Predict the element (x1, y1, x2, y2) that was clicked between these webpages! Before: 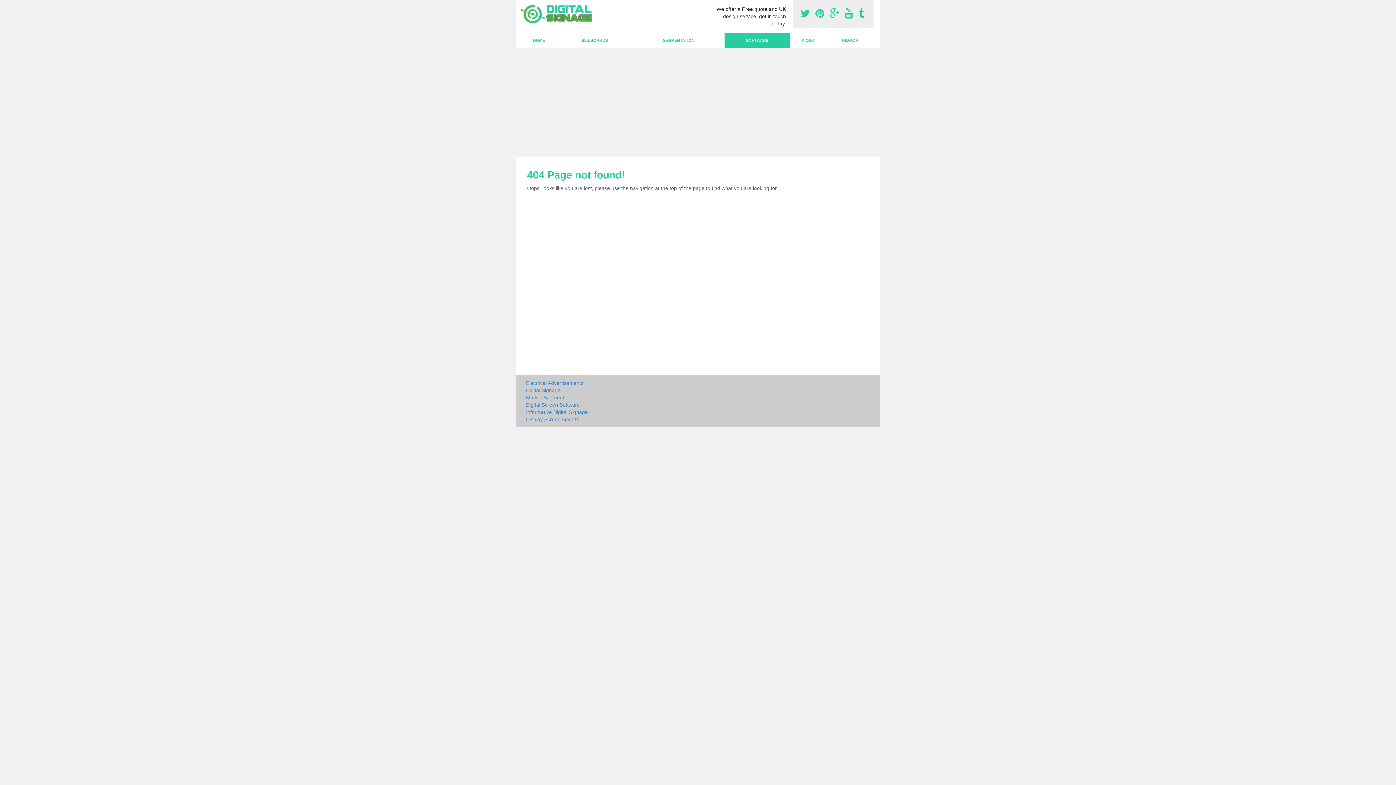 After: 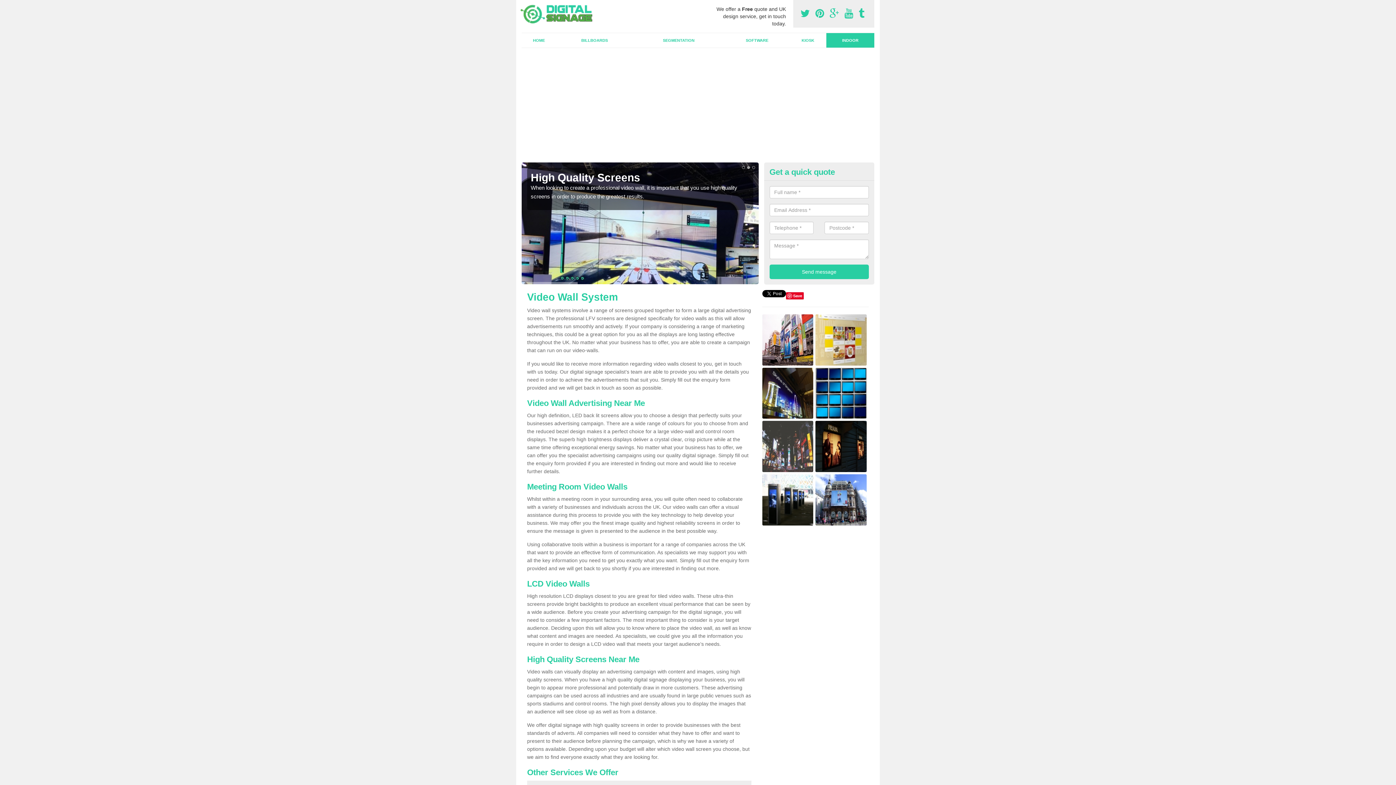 Action: label: Display Screen Adverts bbox: (526, 416, 751, 423)